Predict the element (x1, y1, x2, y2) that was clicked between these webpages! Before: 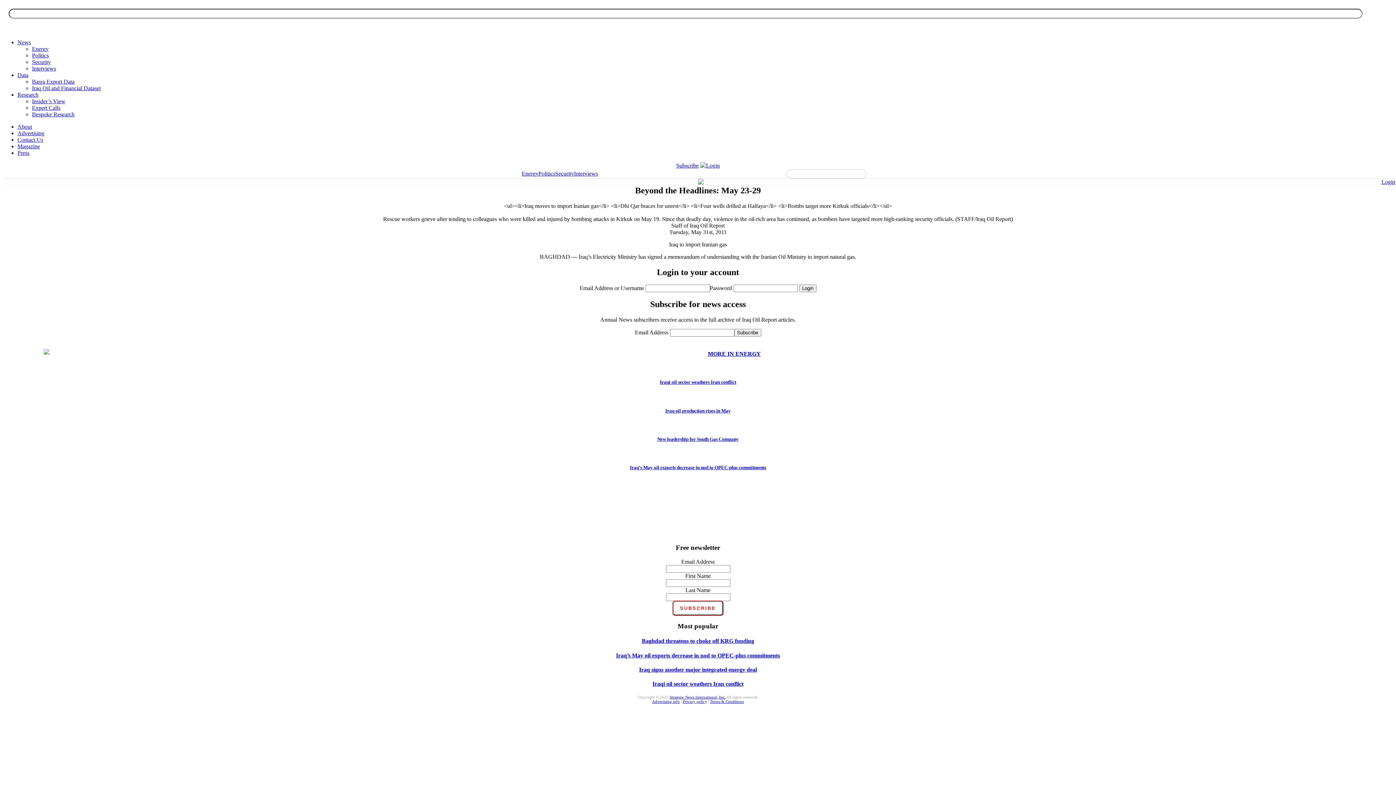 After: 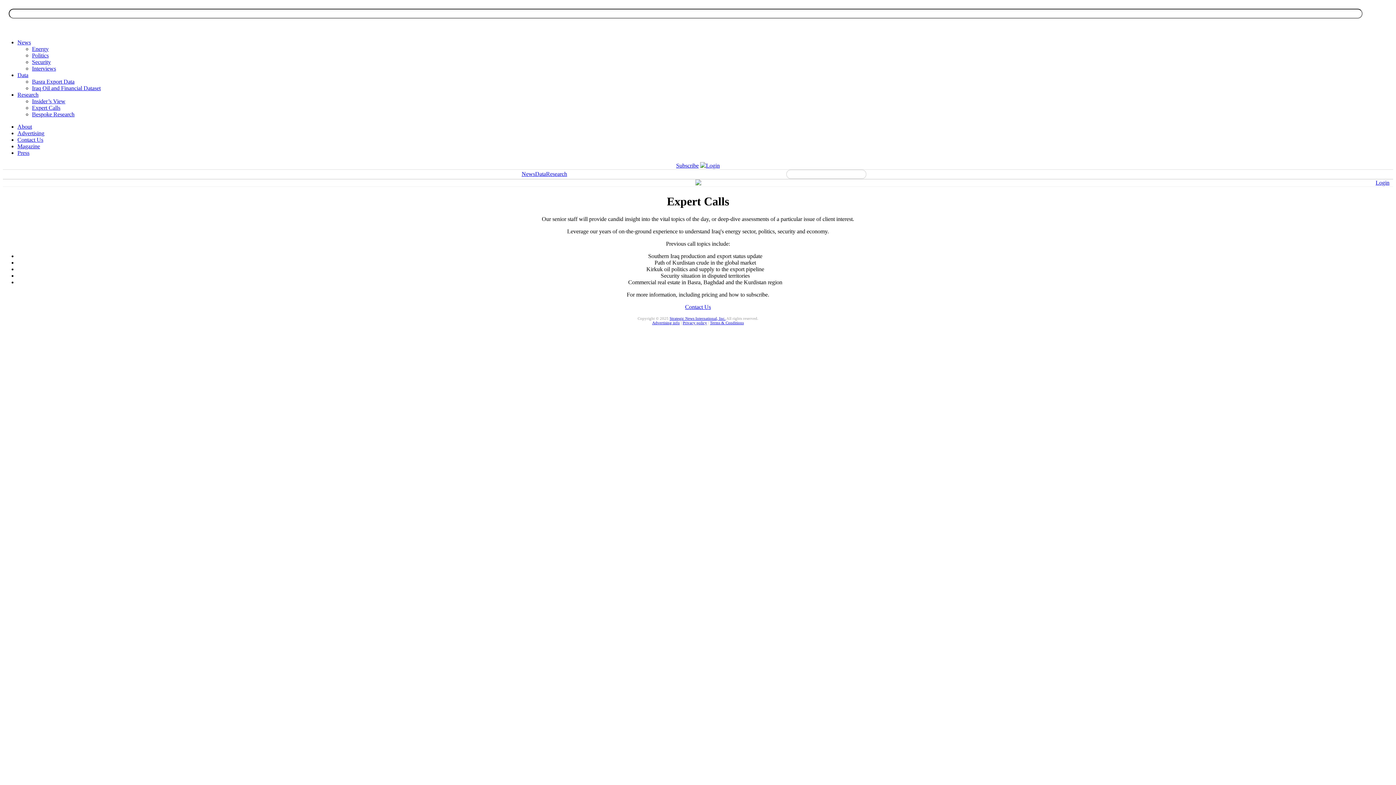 Action: bbox: (32, 104, 60, 110) label: Expert Calls